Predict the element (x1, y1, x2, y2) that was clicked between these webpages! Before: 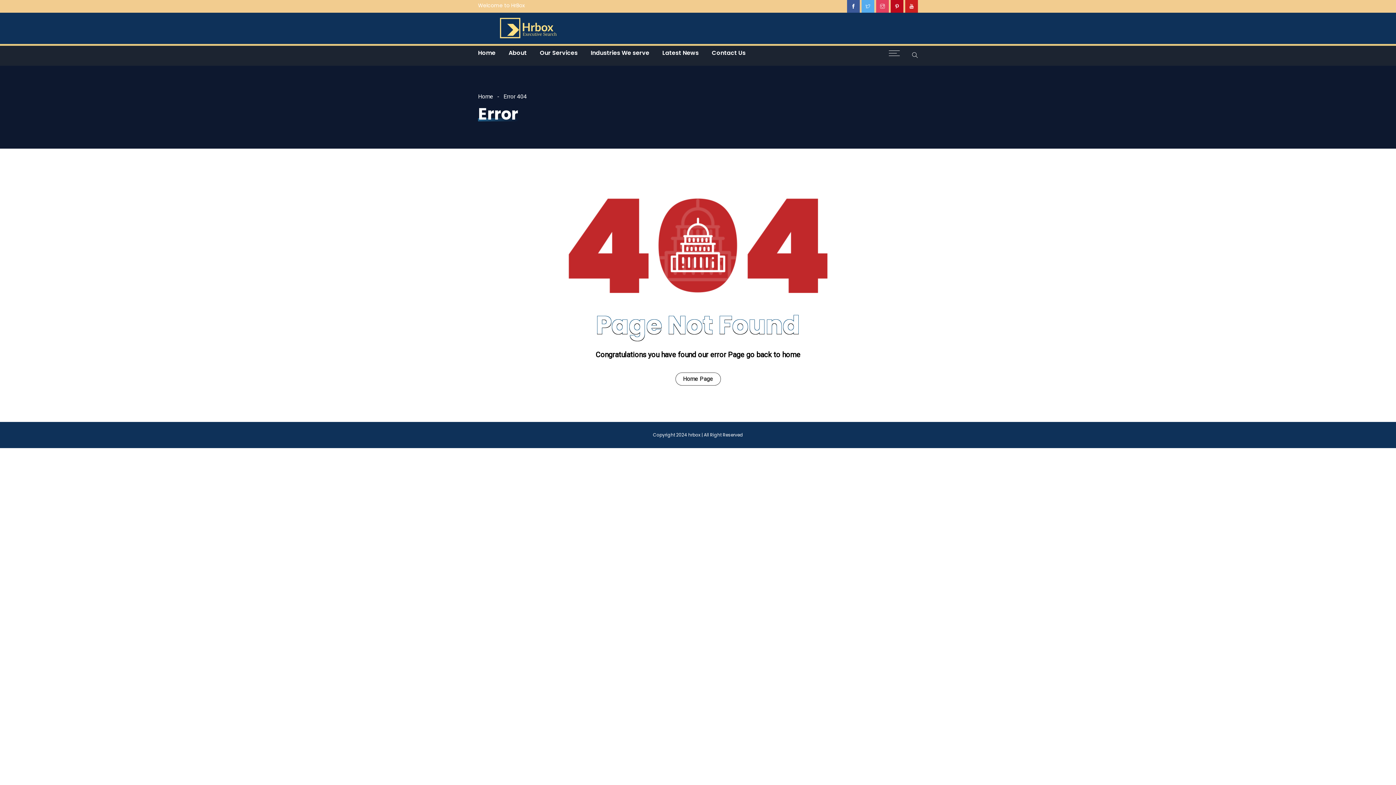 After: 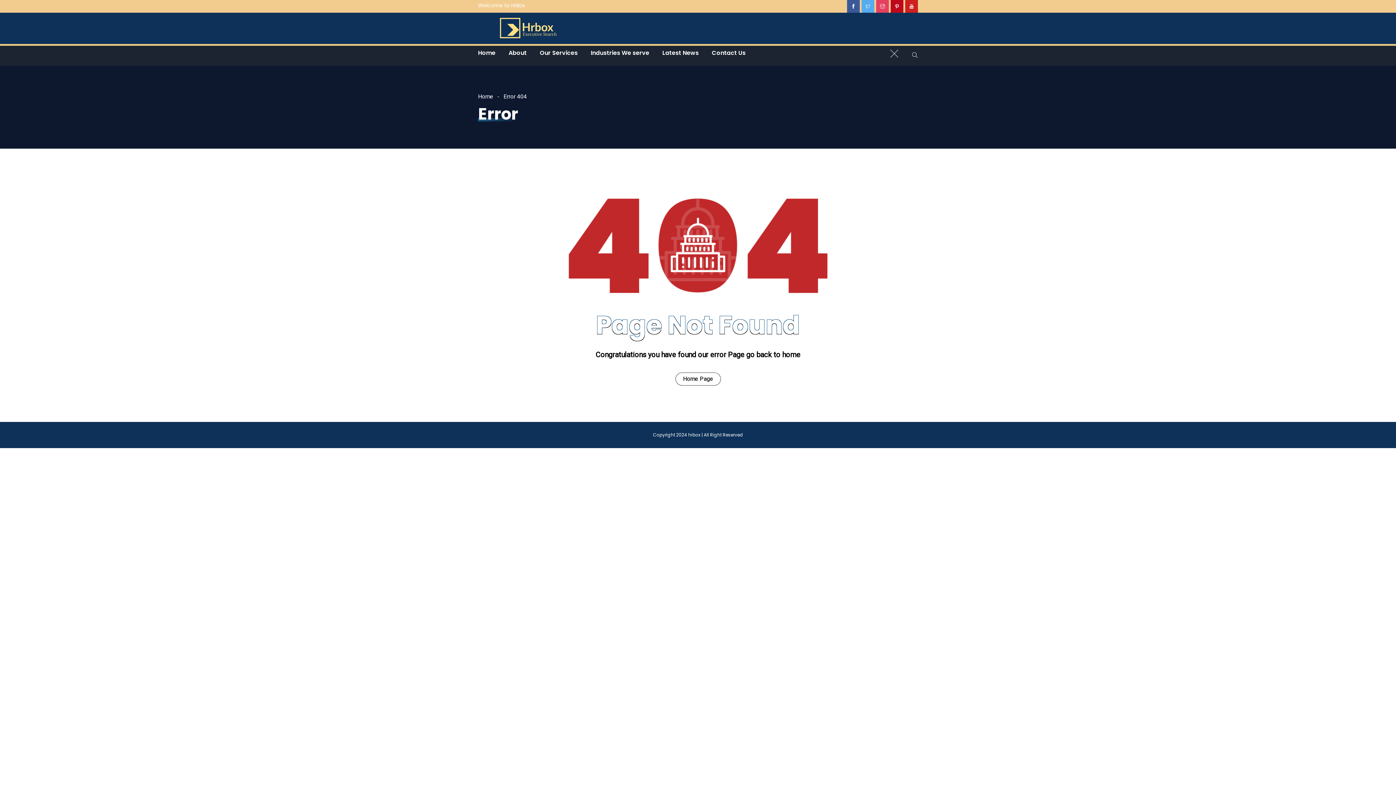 Action: bbox: (889, 48, 900, 58)